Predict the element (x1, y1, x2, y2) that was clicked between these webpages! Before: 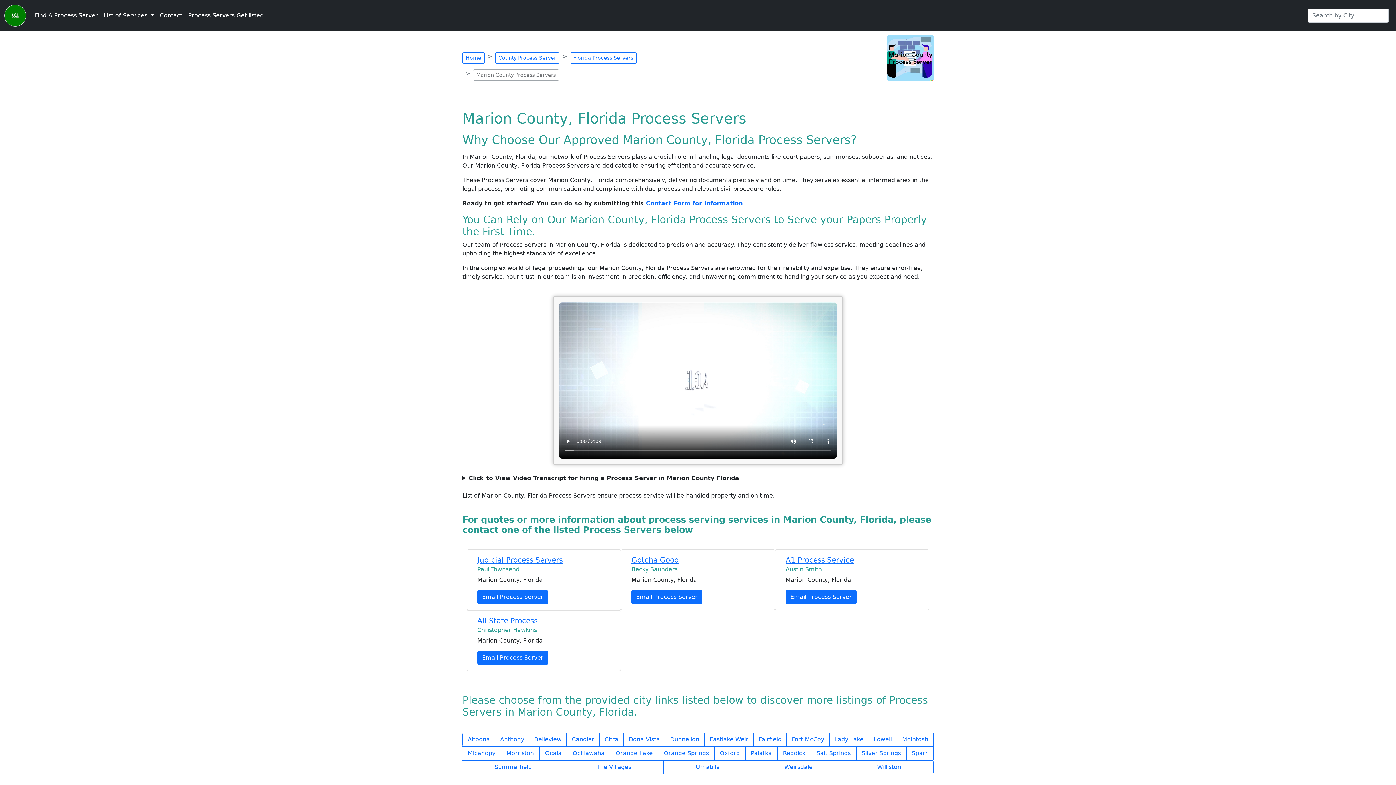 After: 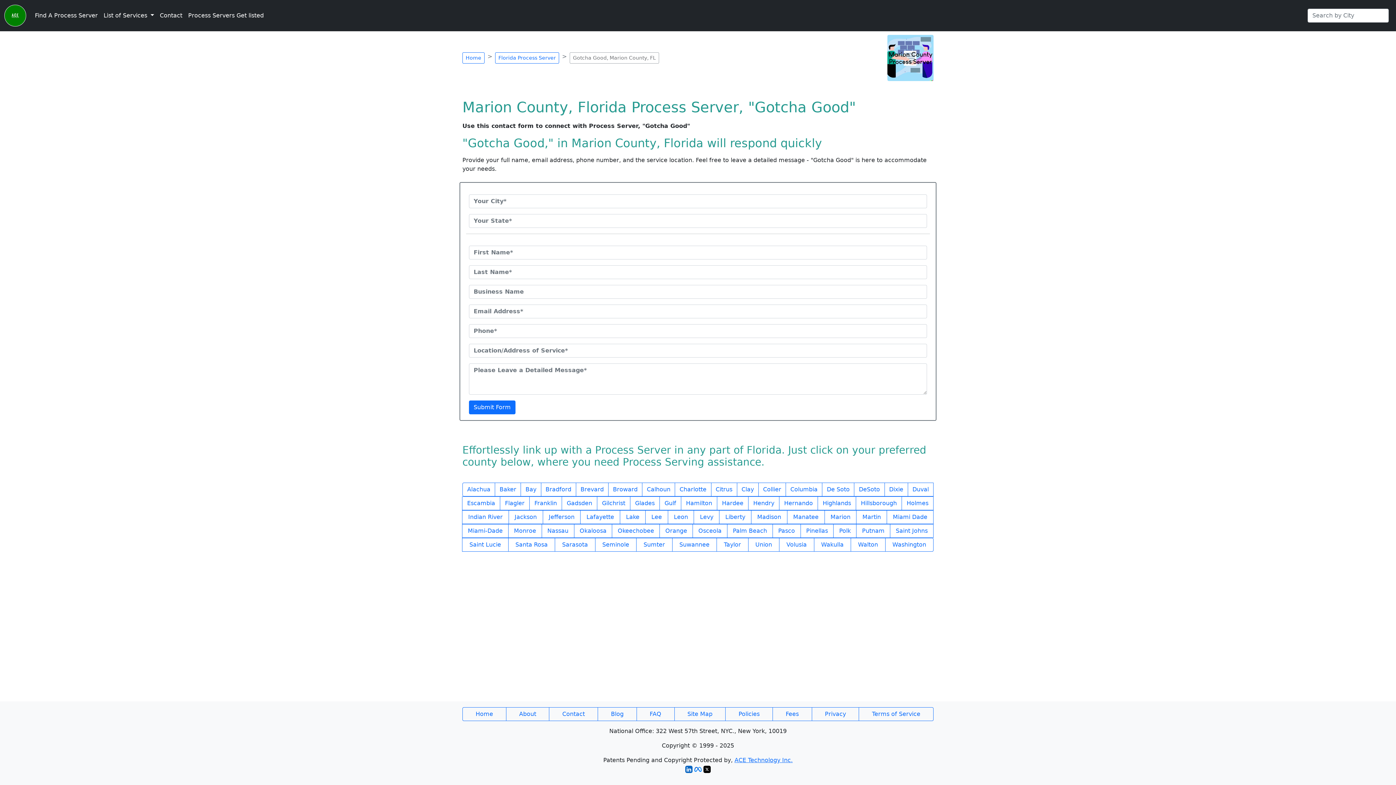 Action: label: Gotcha Good bbox: (631, 555, 679, 564)